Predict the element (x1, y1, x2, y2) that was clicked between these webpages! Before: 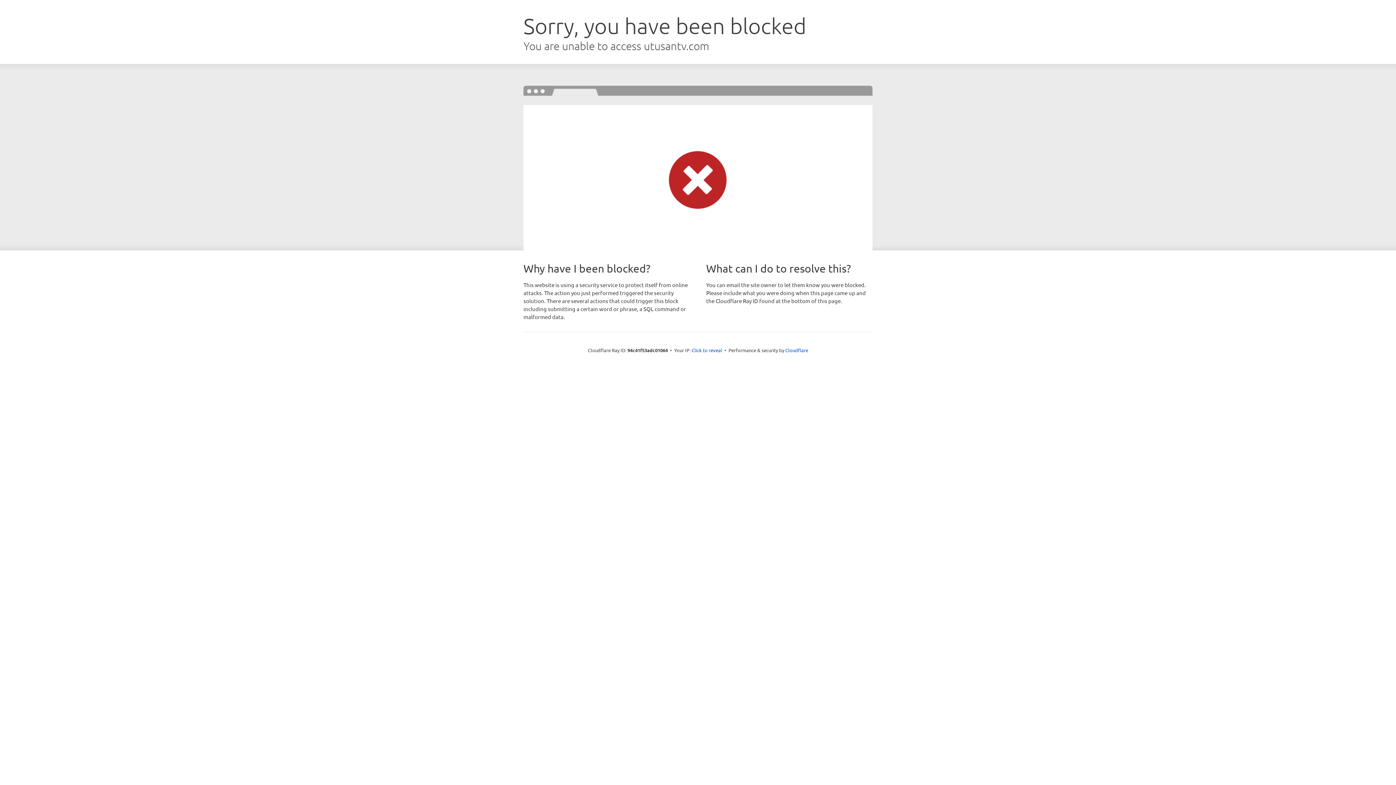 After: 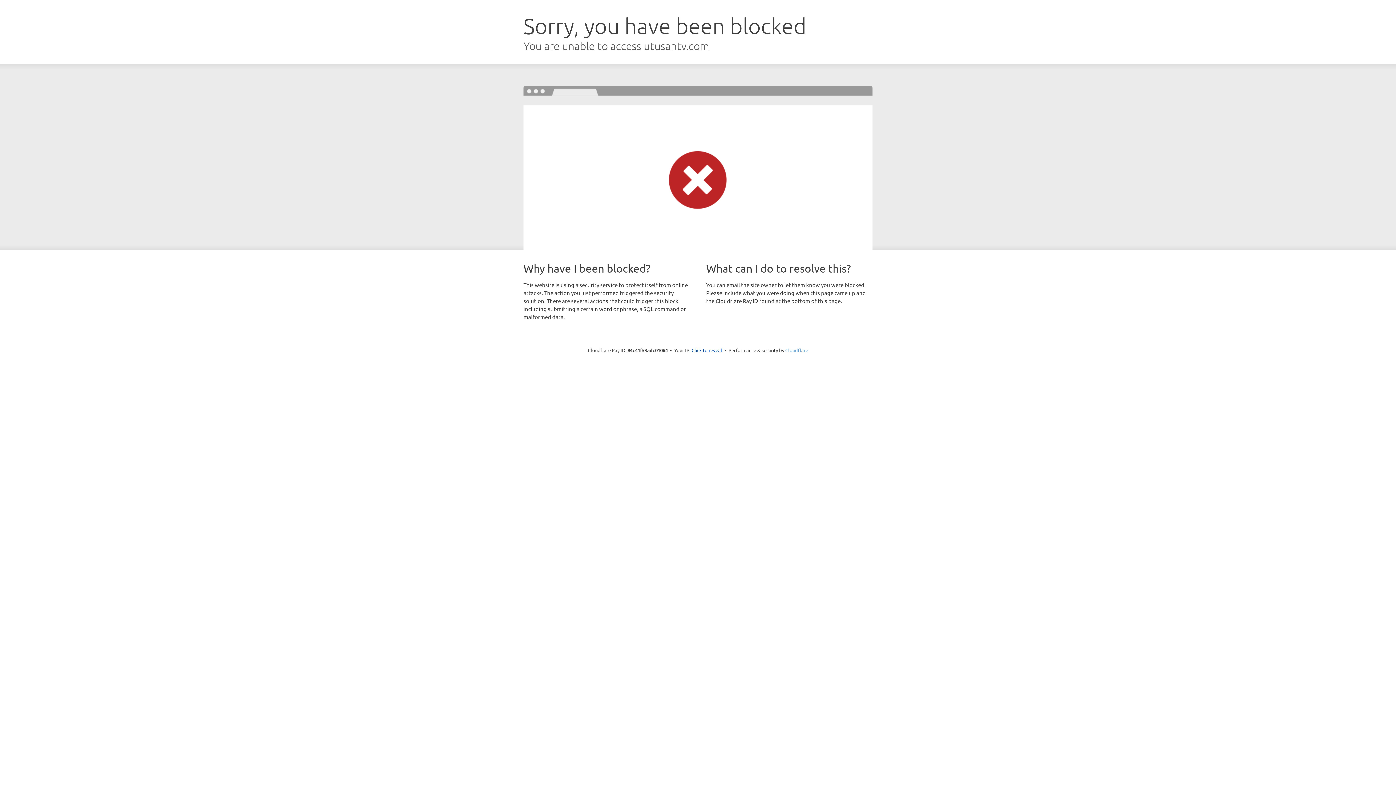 Action: label: Cloudflare bbox: (785, 347, 808, 353)